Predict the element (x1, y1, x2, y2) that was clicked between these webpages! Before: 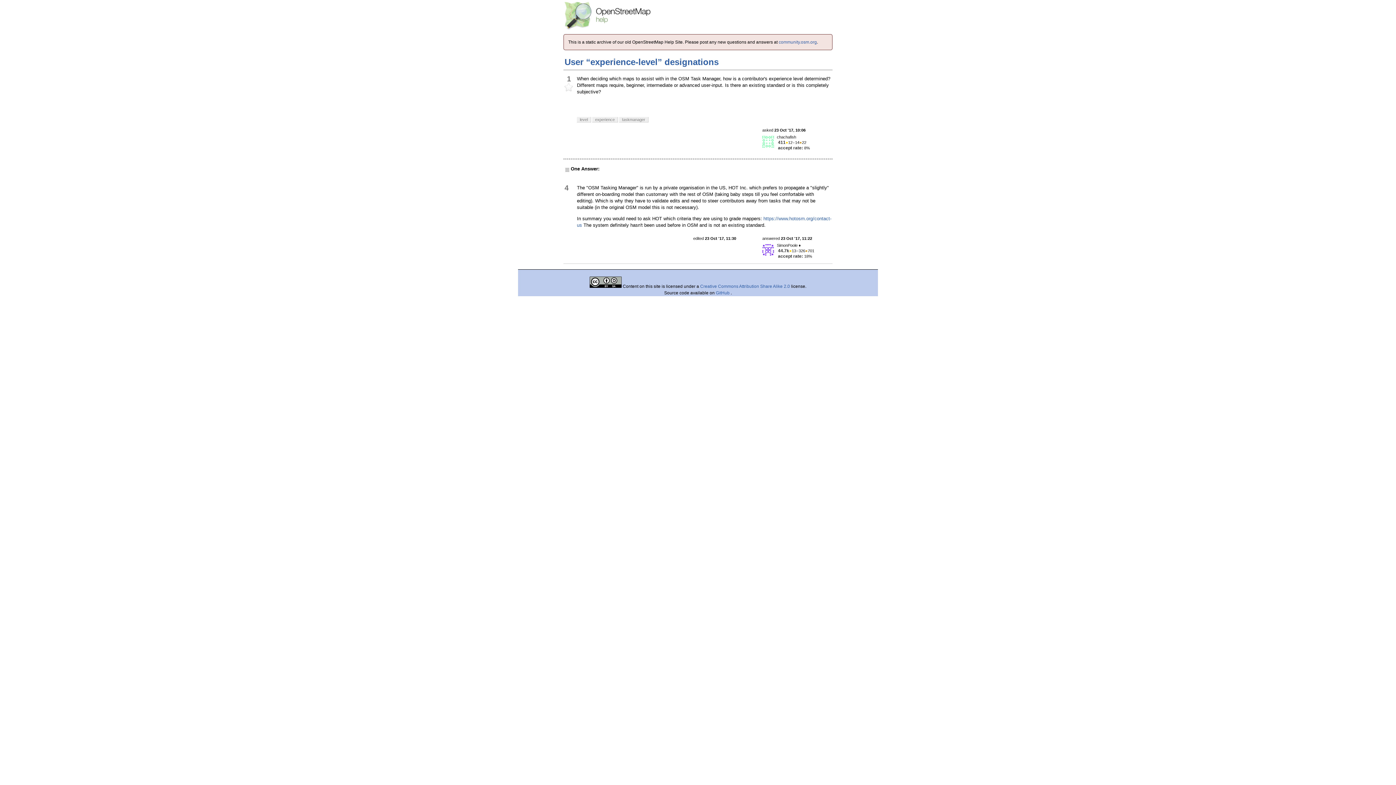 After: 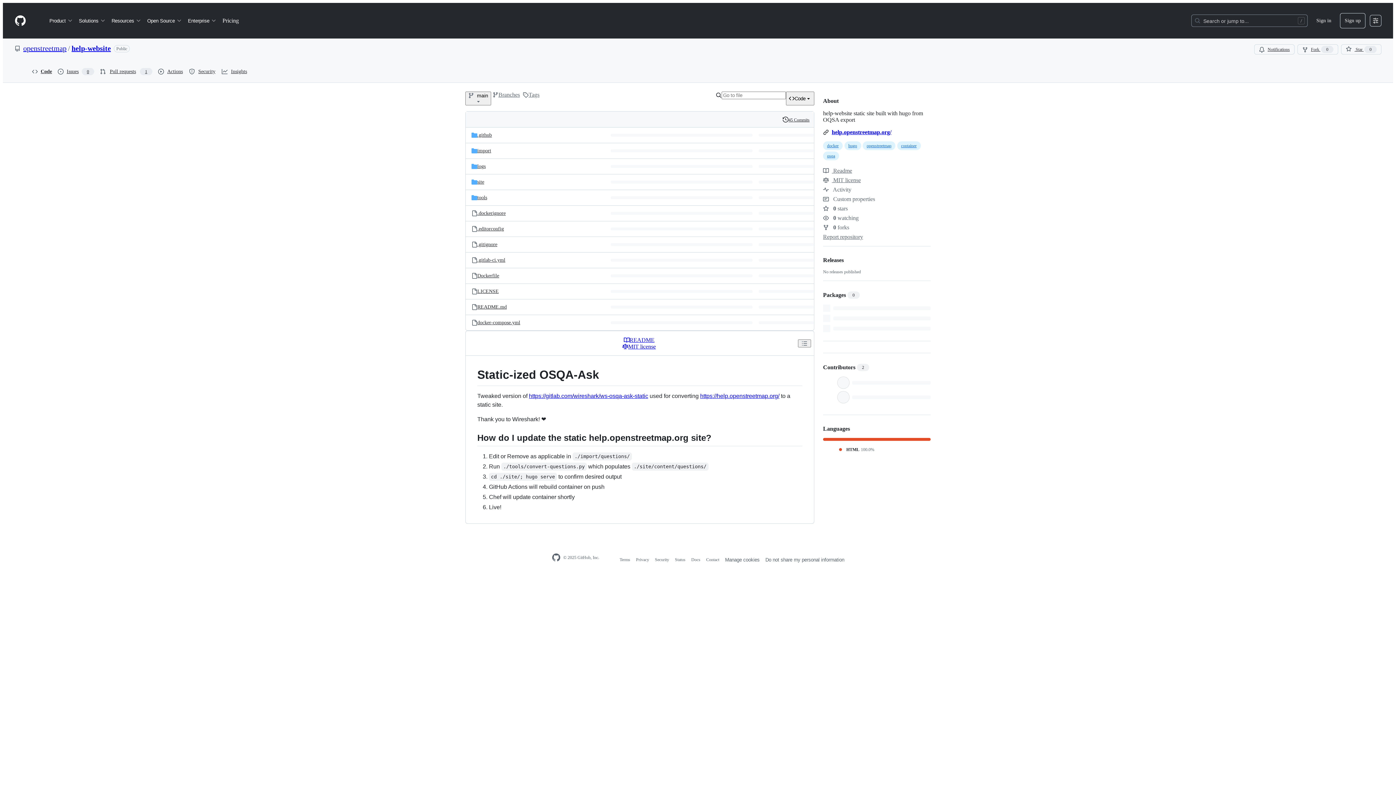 Action: bbox: (716, 290, 730, 295) label: GitHub 